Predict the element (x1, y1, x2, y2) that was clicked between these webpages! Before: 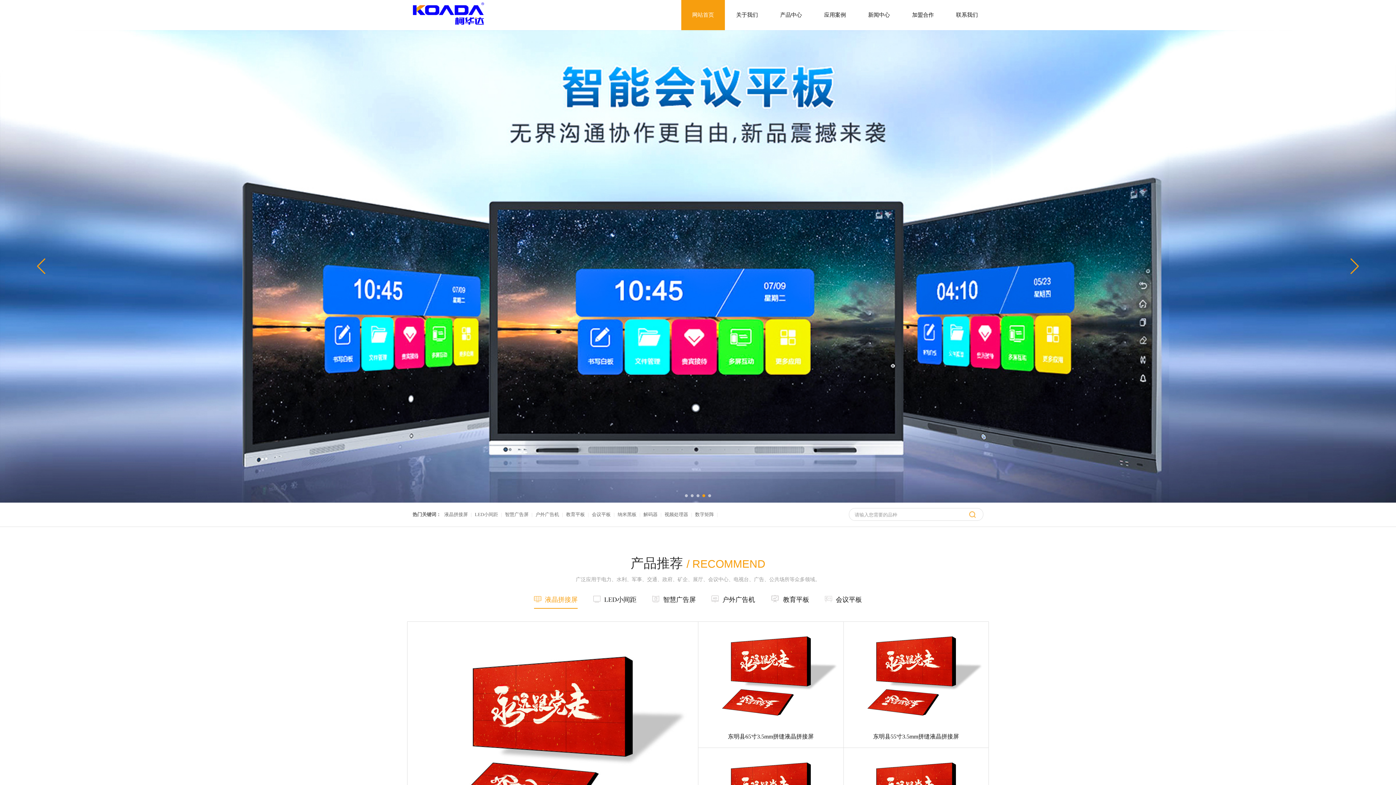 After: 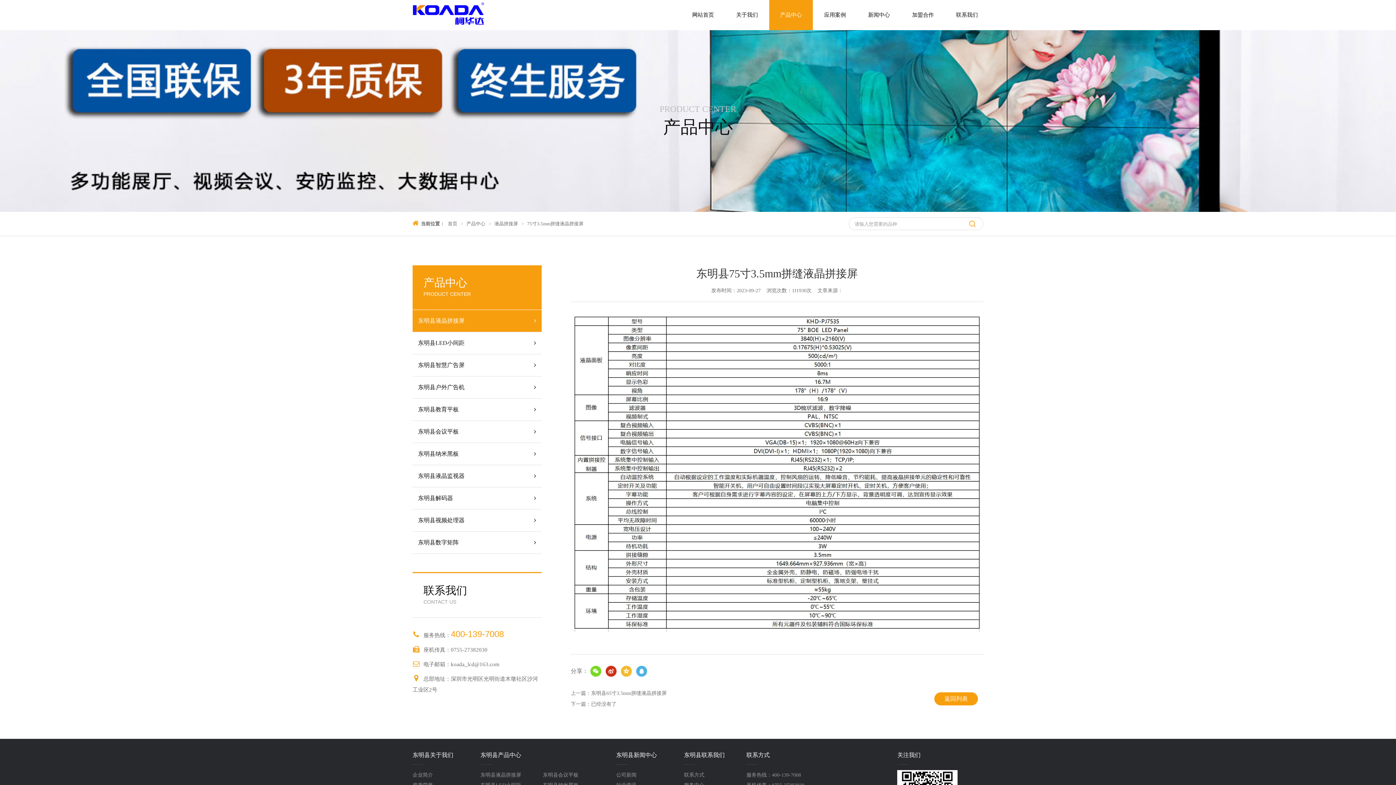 Action: label: 东明县75寸3.5mm拼缝液晶拼接屏 bbox: (407, 622, 698, 874)